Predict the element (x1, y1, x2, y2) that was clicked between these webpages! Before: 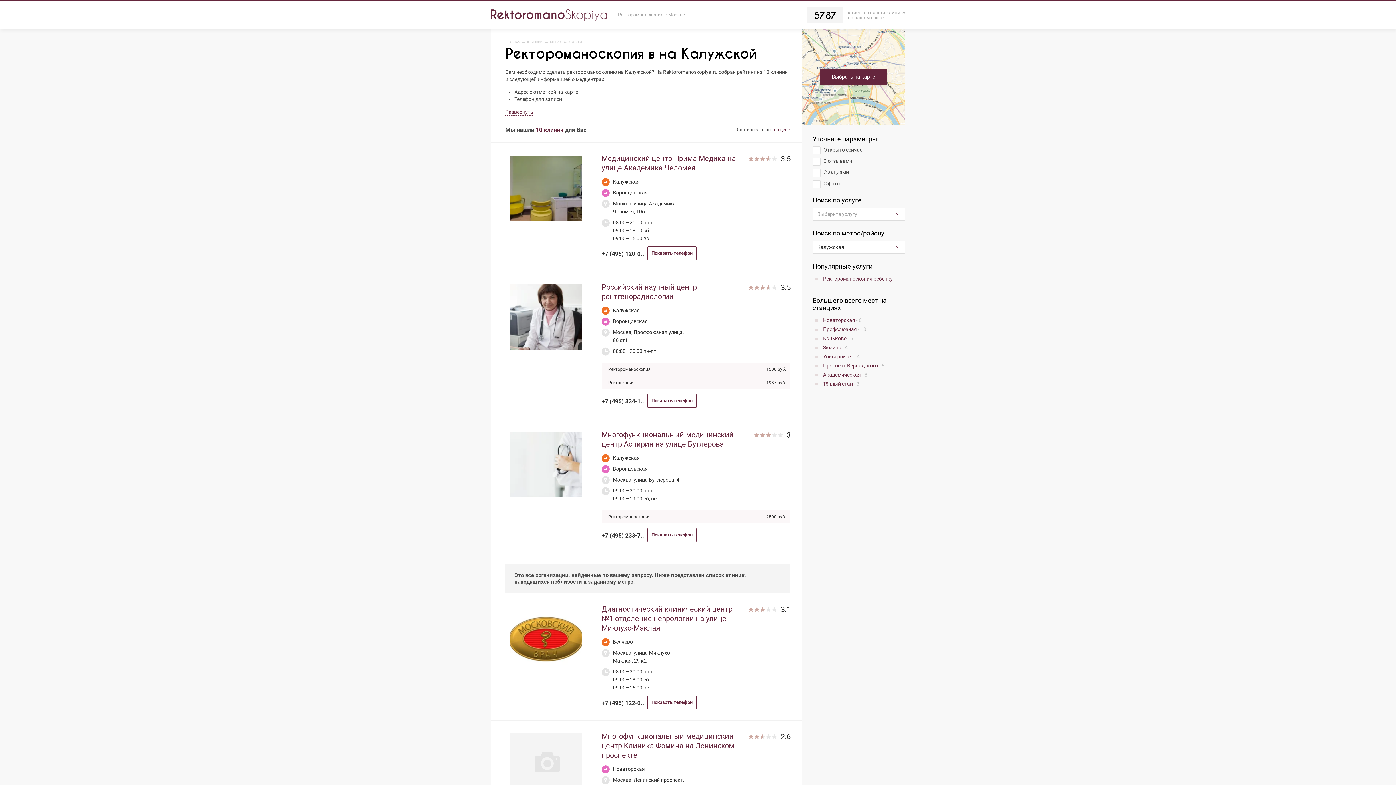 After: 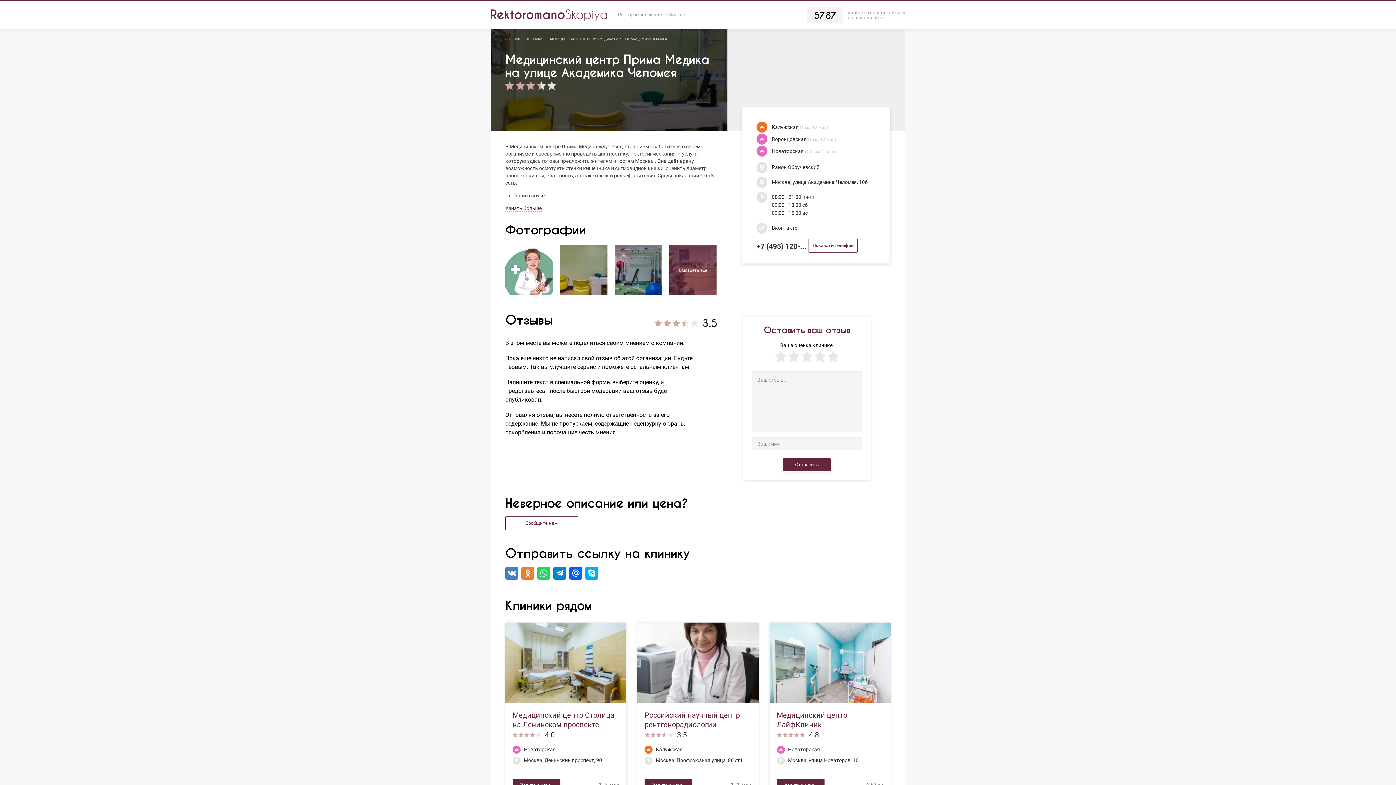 Action: bbox: (501, 155, 590, 222)